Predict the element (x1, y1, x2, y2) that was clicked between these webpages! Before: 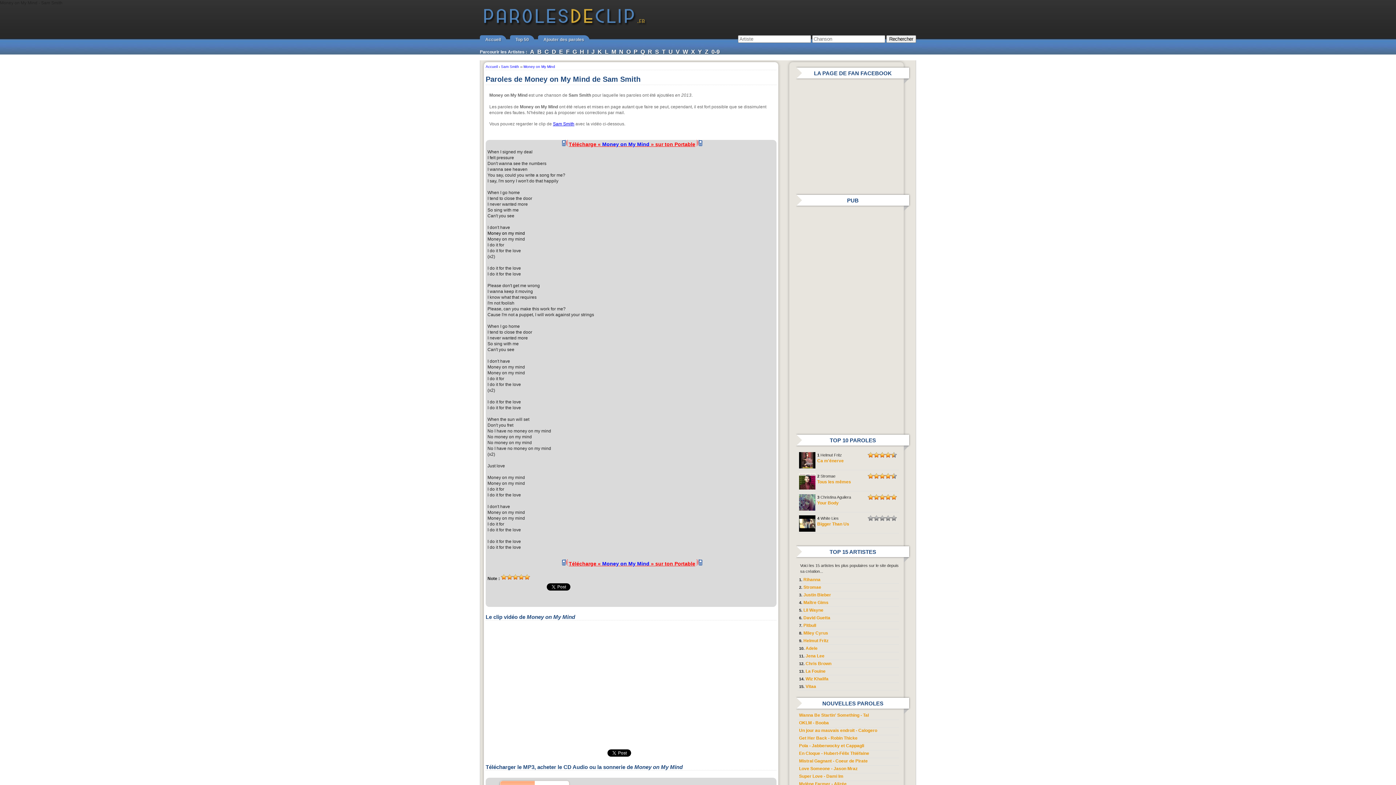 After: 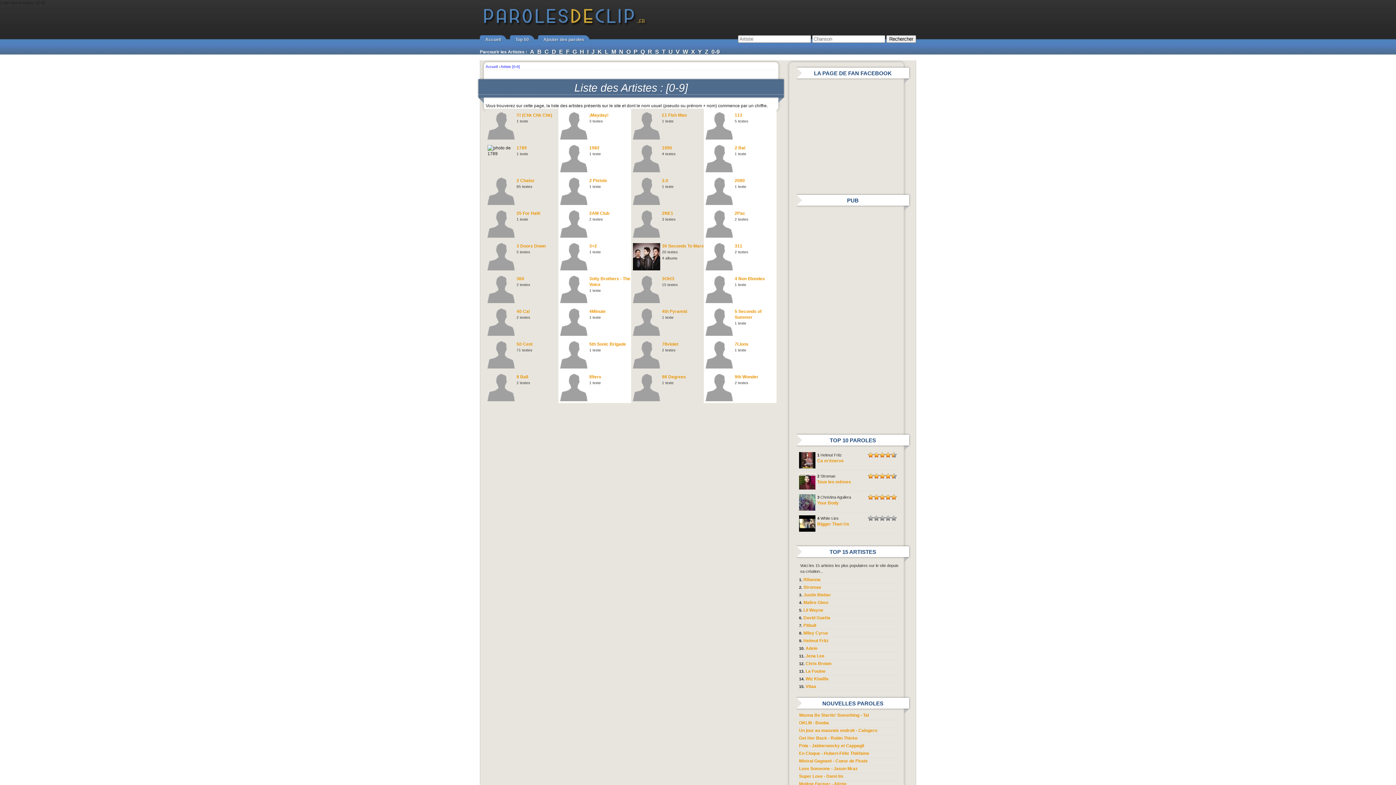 Action: label: 0-9 bbox: (711, 48, 720, 54)